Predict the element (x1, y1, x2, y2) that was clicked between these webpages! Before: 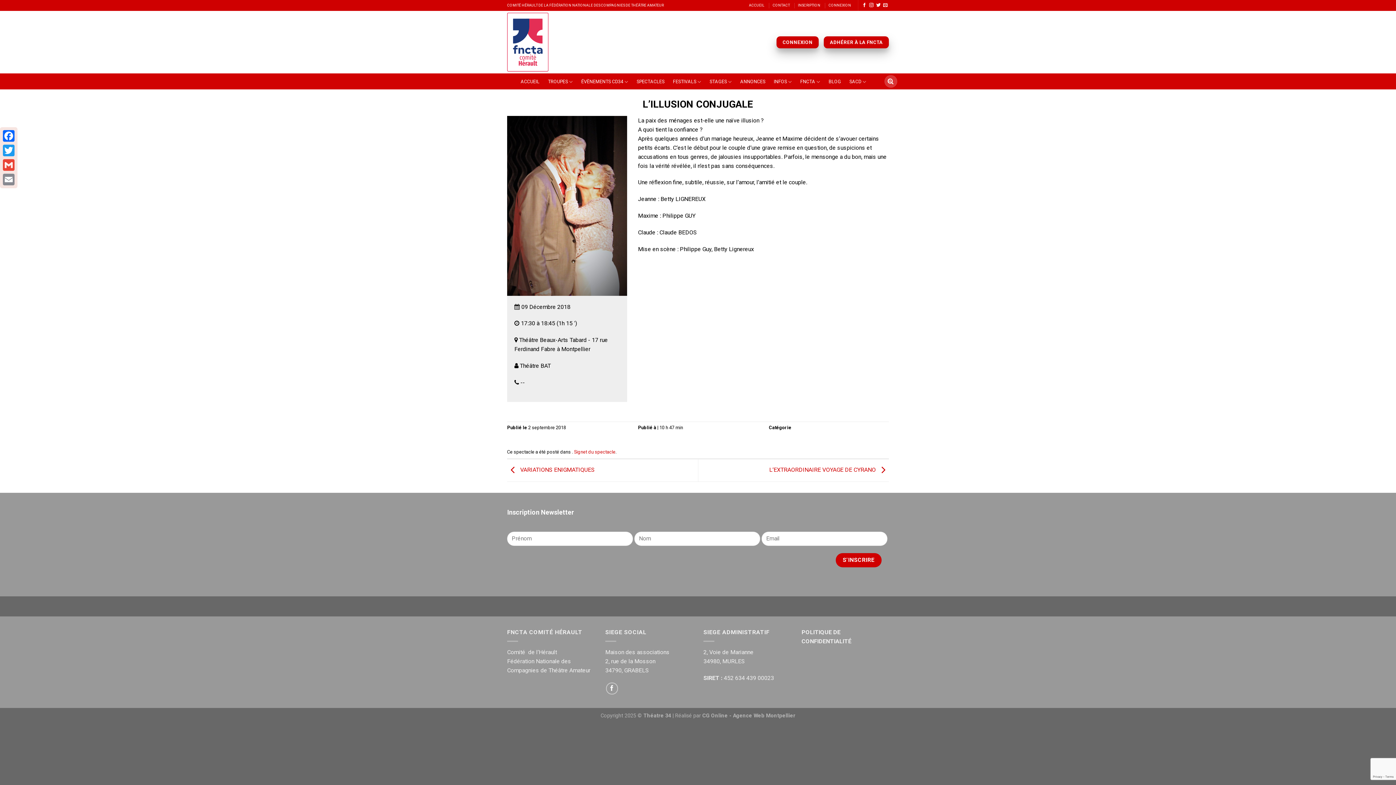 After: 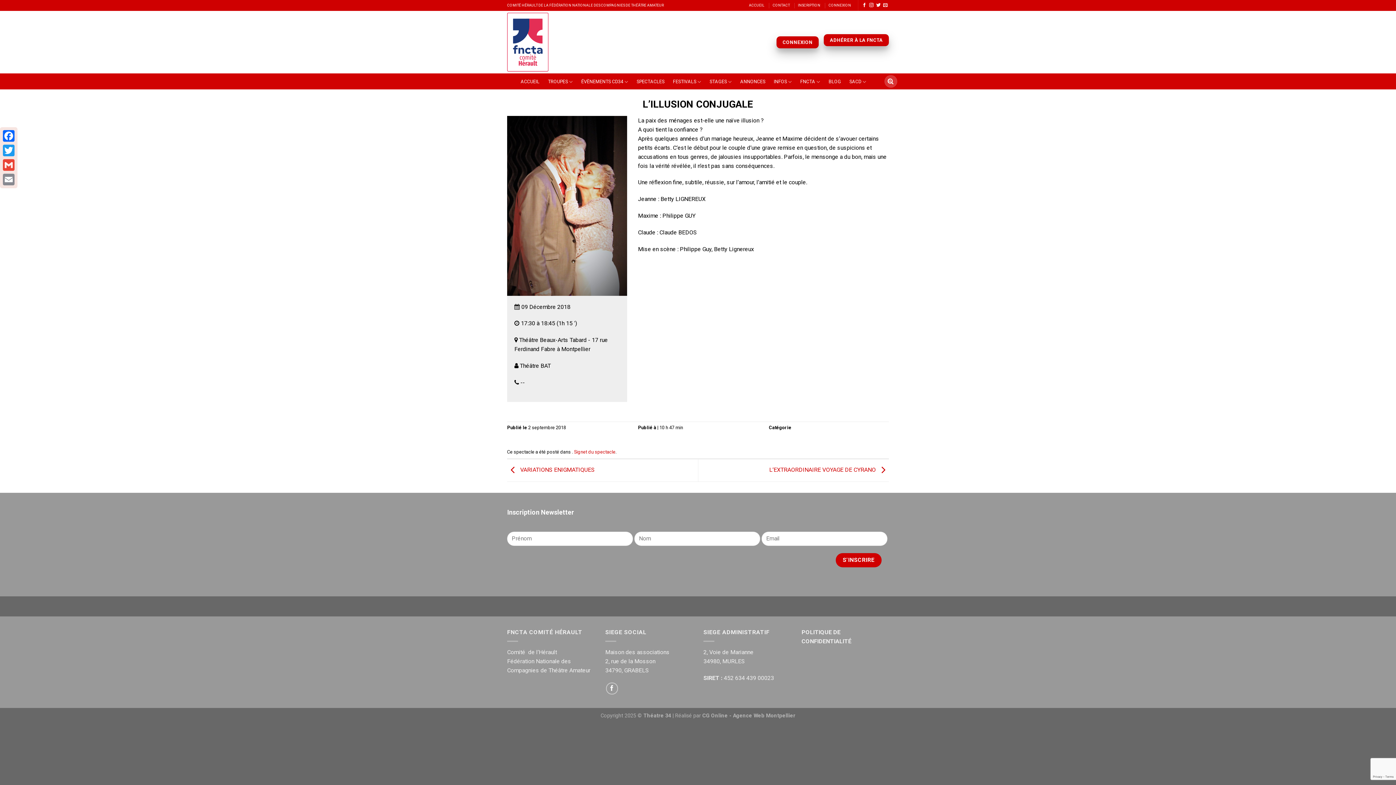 Action: bbox: (824, 36, 889, 48) label: ADHÉRER À LA FNCTA